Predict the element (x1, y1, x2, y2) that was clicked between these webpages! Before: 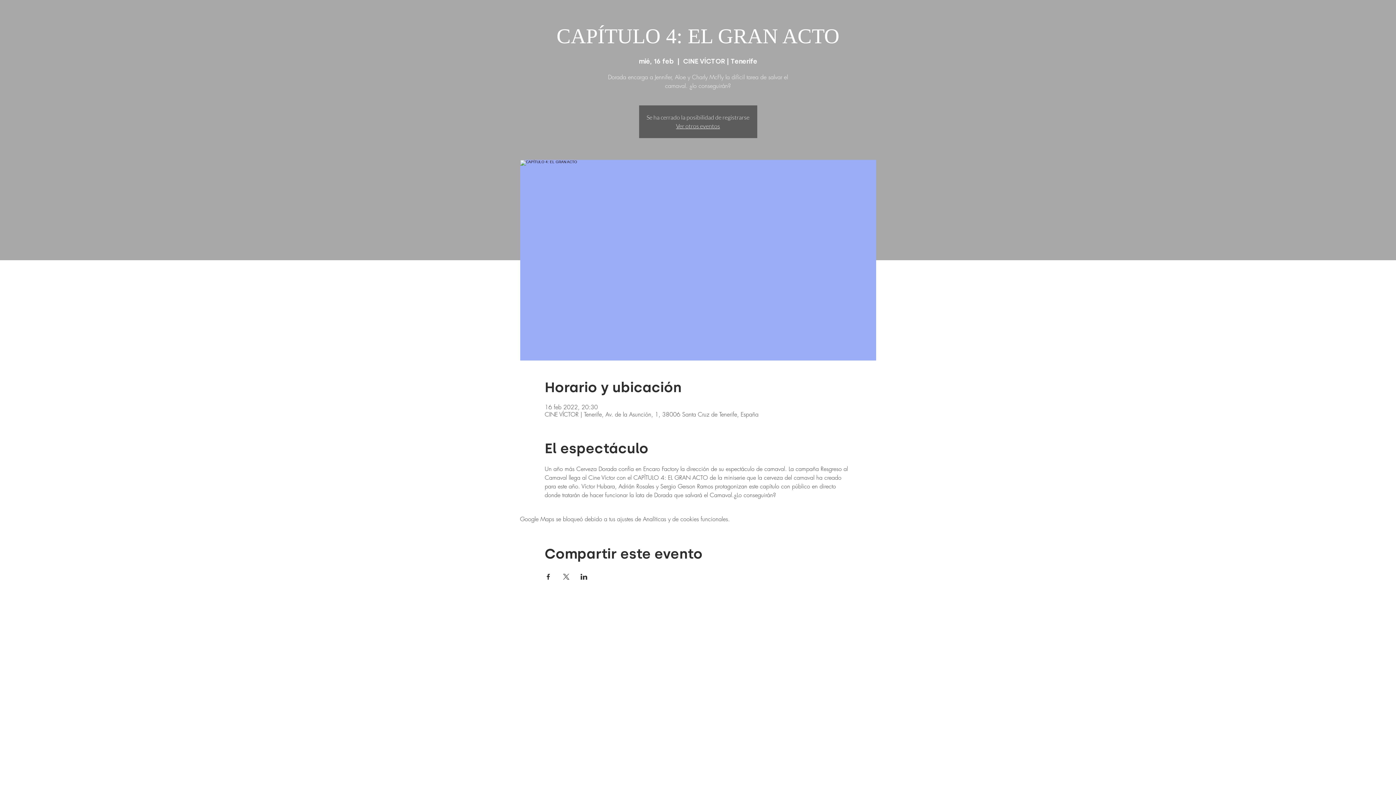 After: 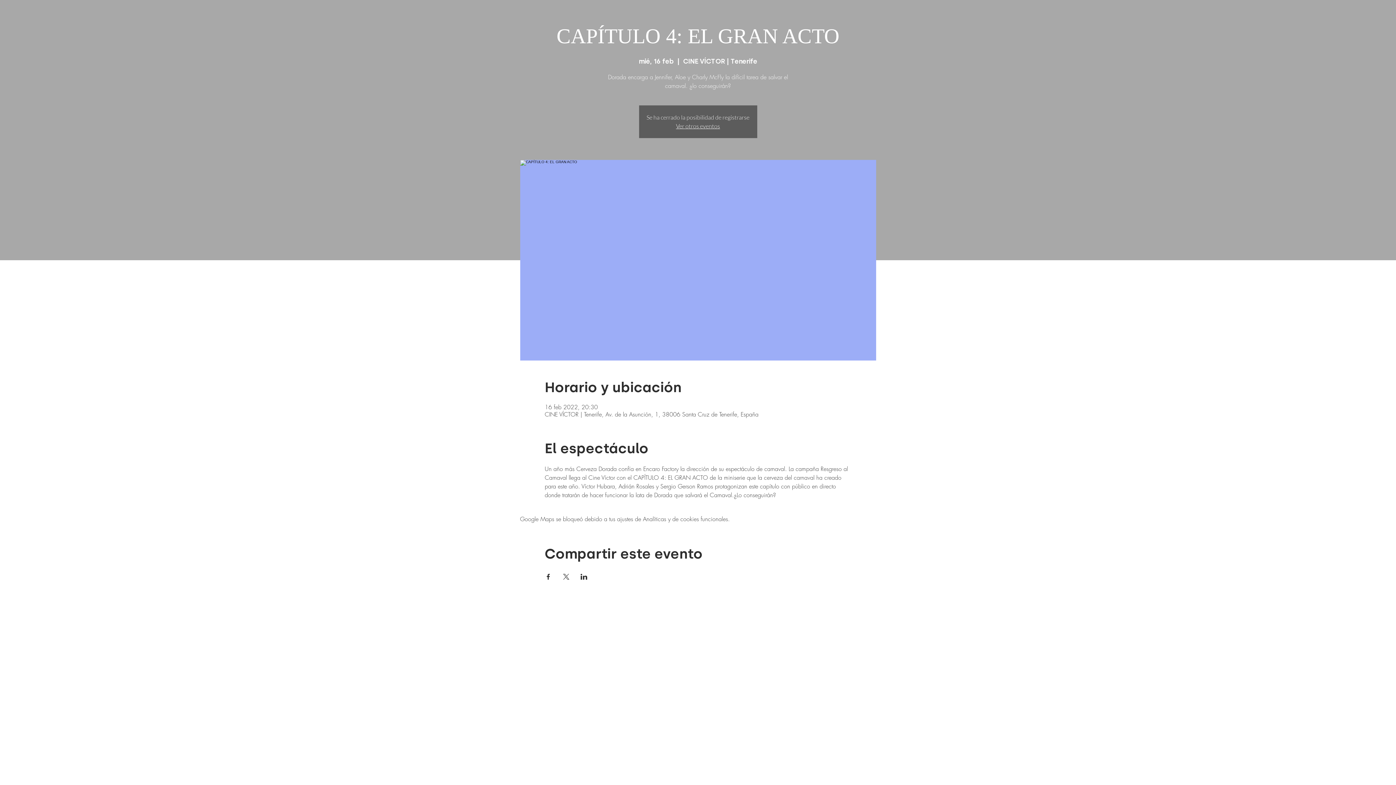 Action: label: Compartir evento en LinkedIn bbox: (580, 574, 587, 580)